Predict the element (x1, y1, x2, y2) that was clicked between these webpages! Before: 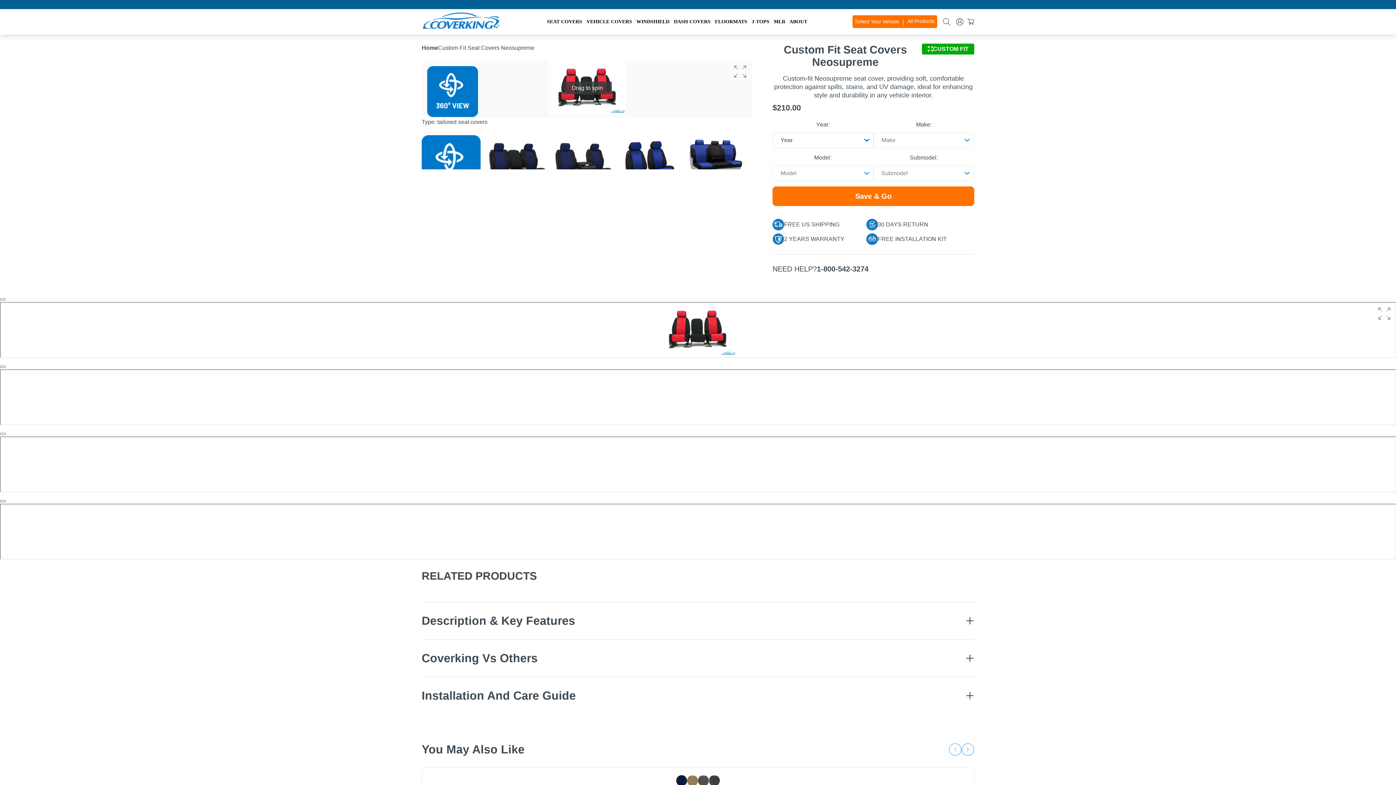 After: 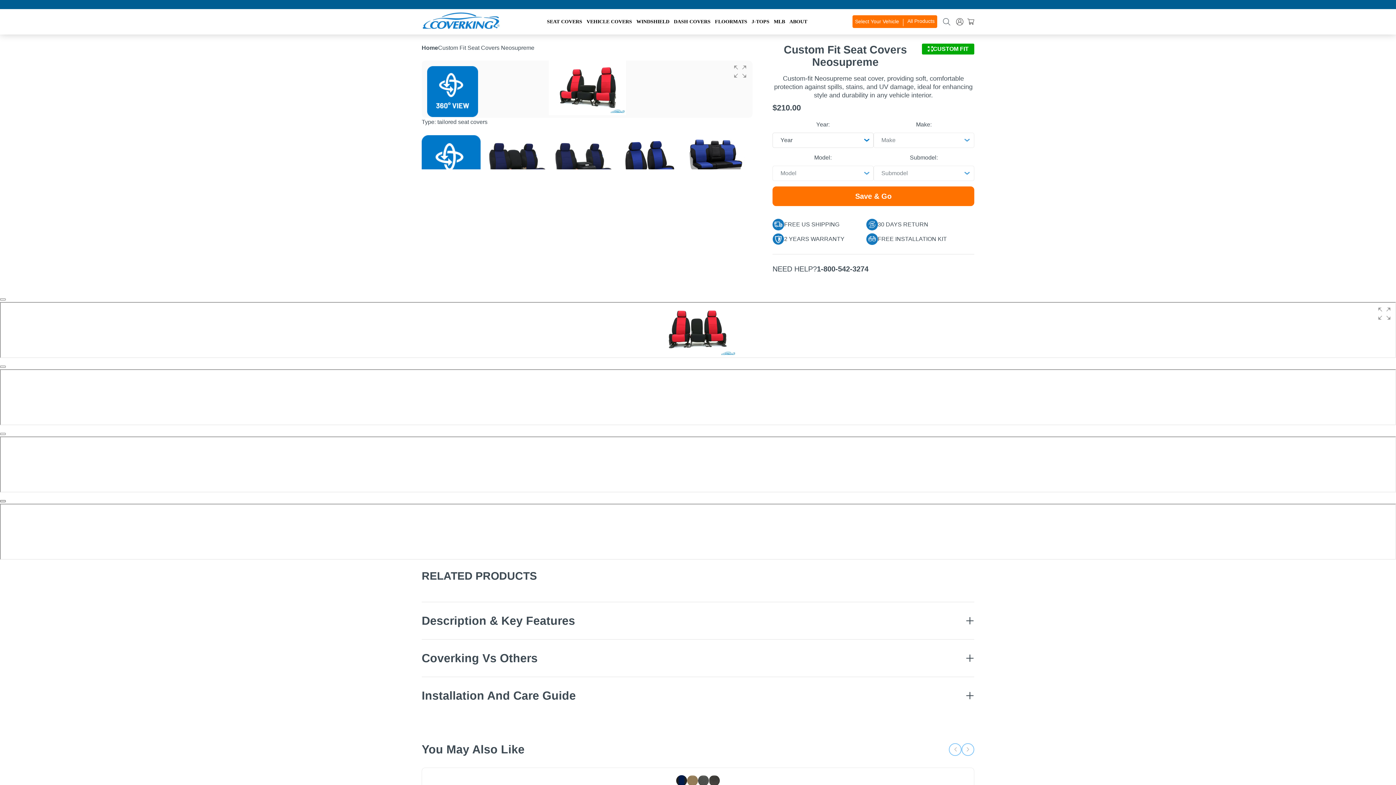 Action: label: Close bbox: (0, 500, 5, 502)